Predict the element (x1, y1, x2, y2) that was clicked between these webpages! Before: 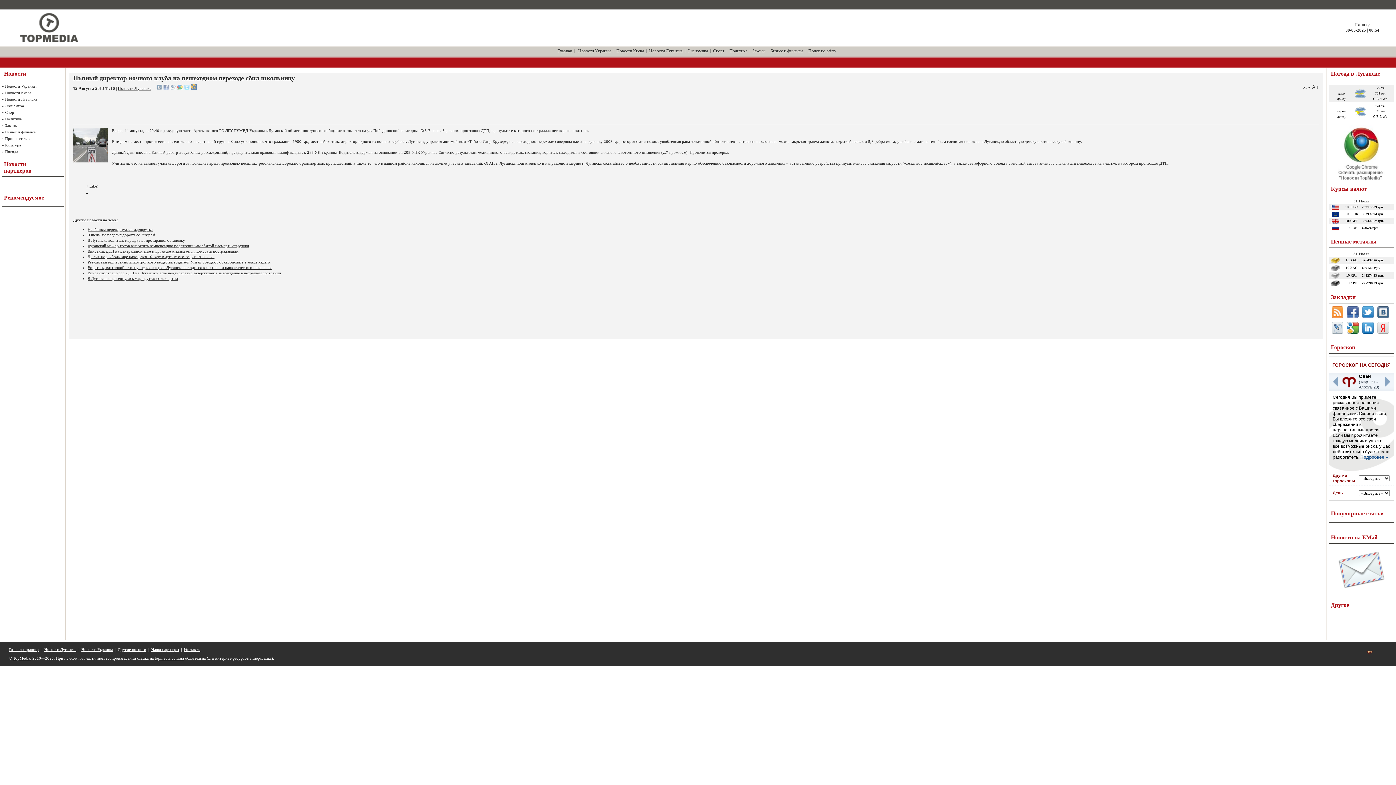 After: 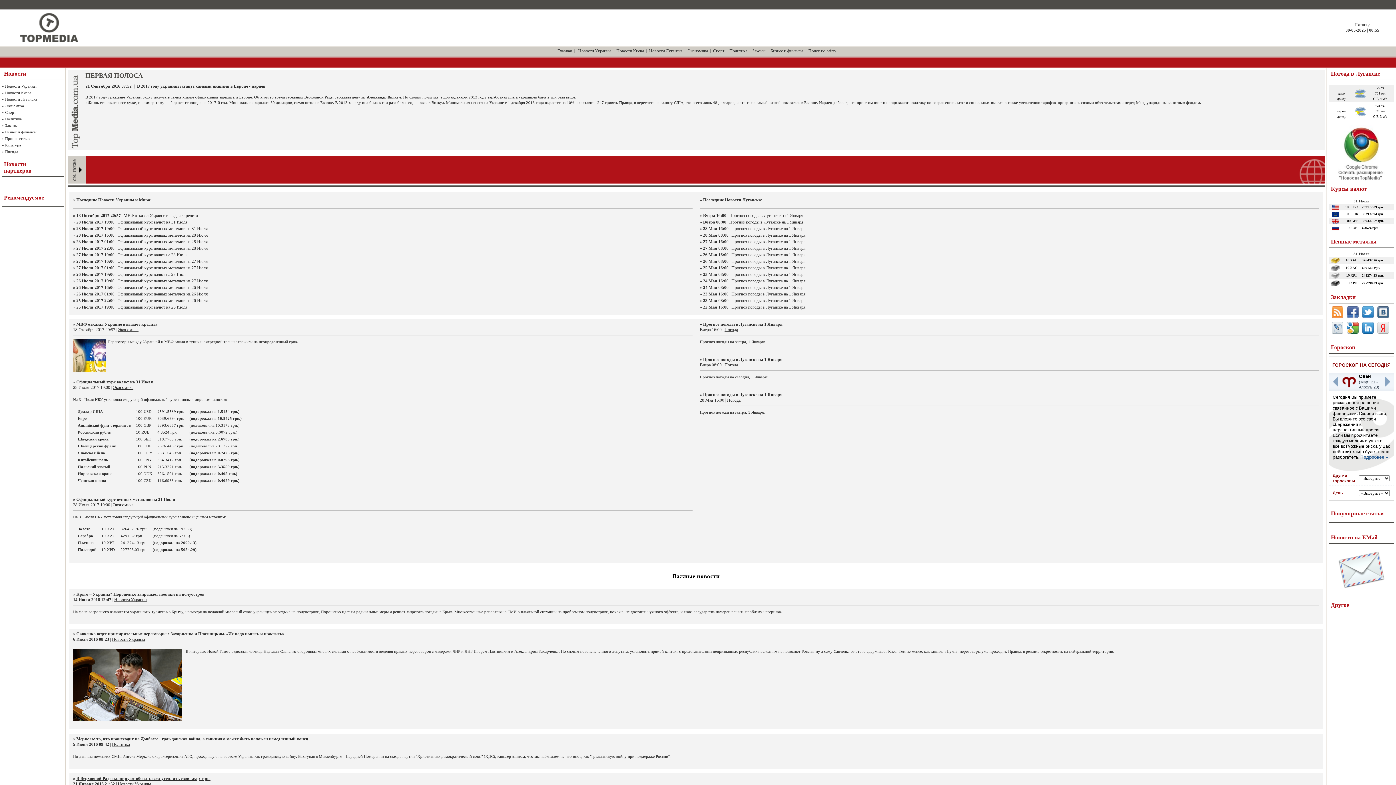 Action: bbox: (13, 656, 30, 660) label: TopMedia